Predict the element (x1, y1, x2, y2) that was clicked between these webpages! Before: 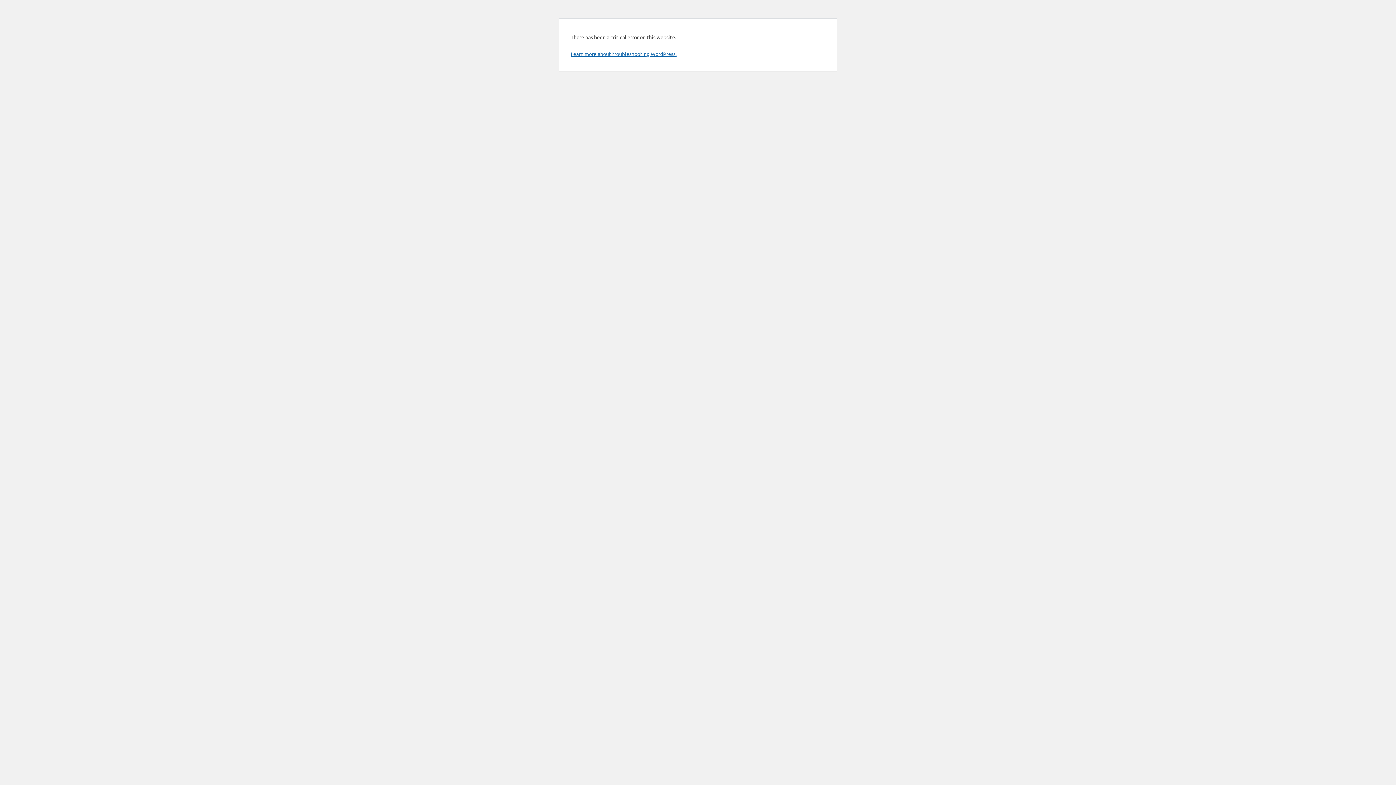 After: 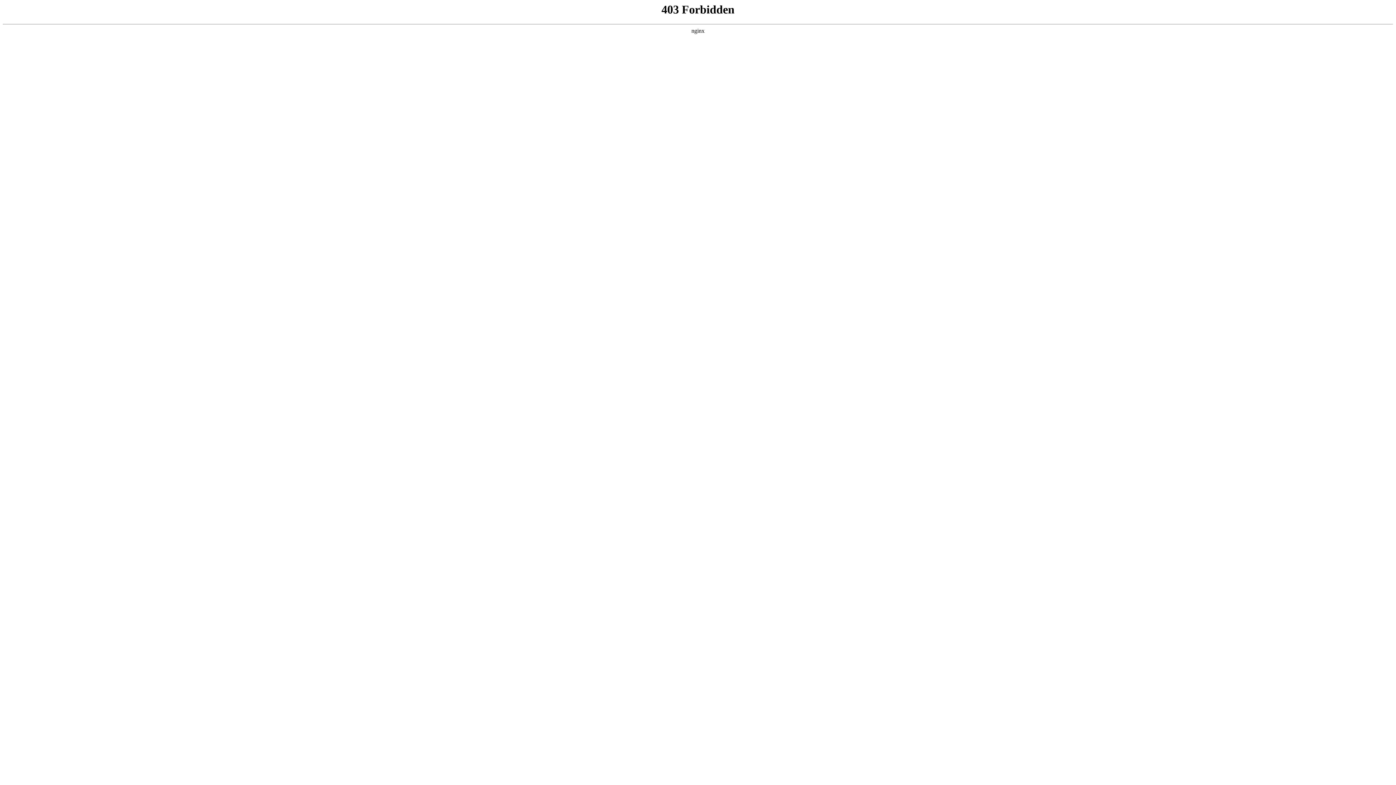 Action: bbox: (570, 50, 676, 57) label: Learn more about troubleshooting WordPress.